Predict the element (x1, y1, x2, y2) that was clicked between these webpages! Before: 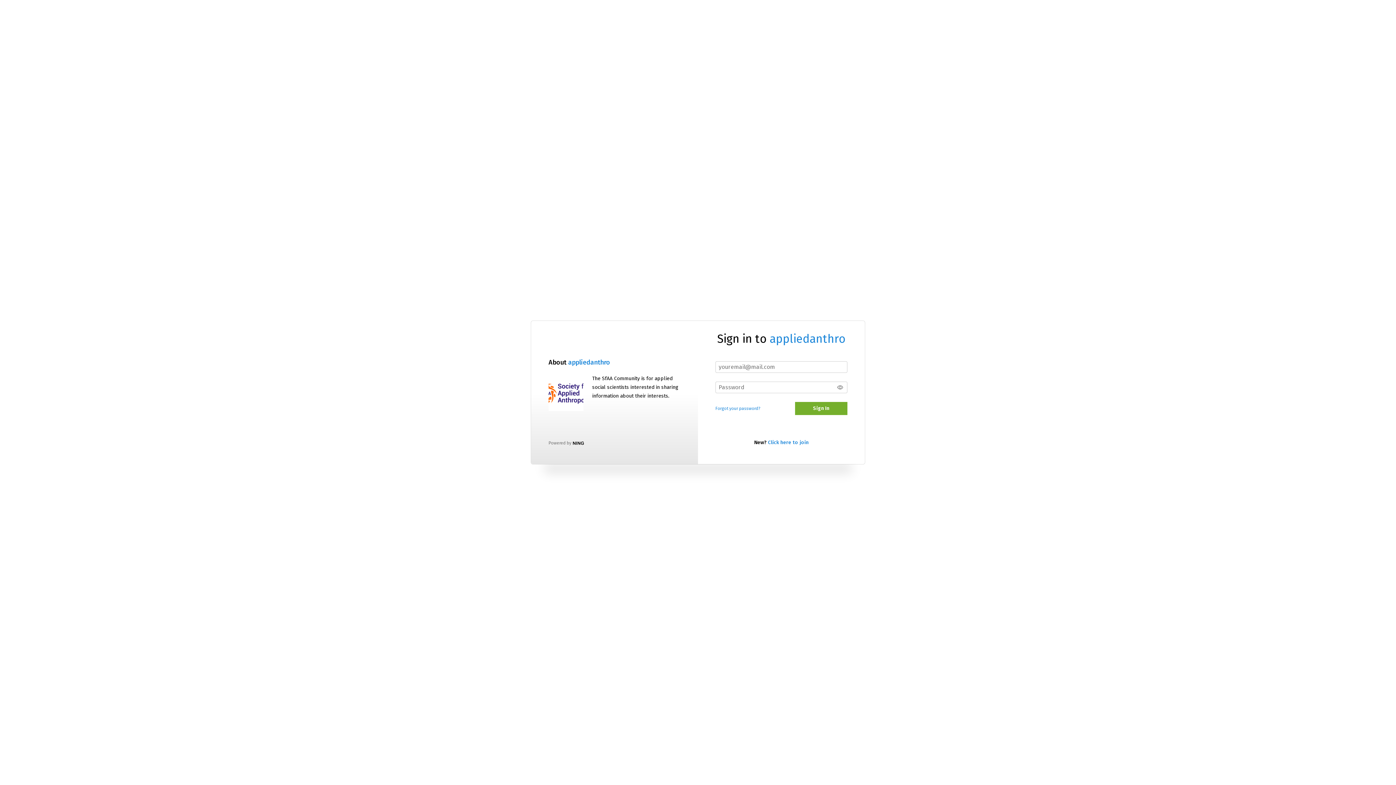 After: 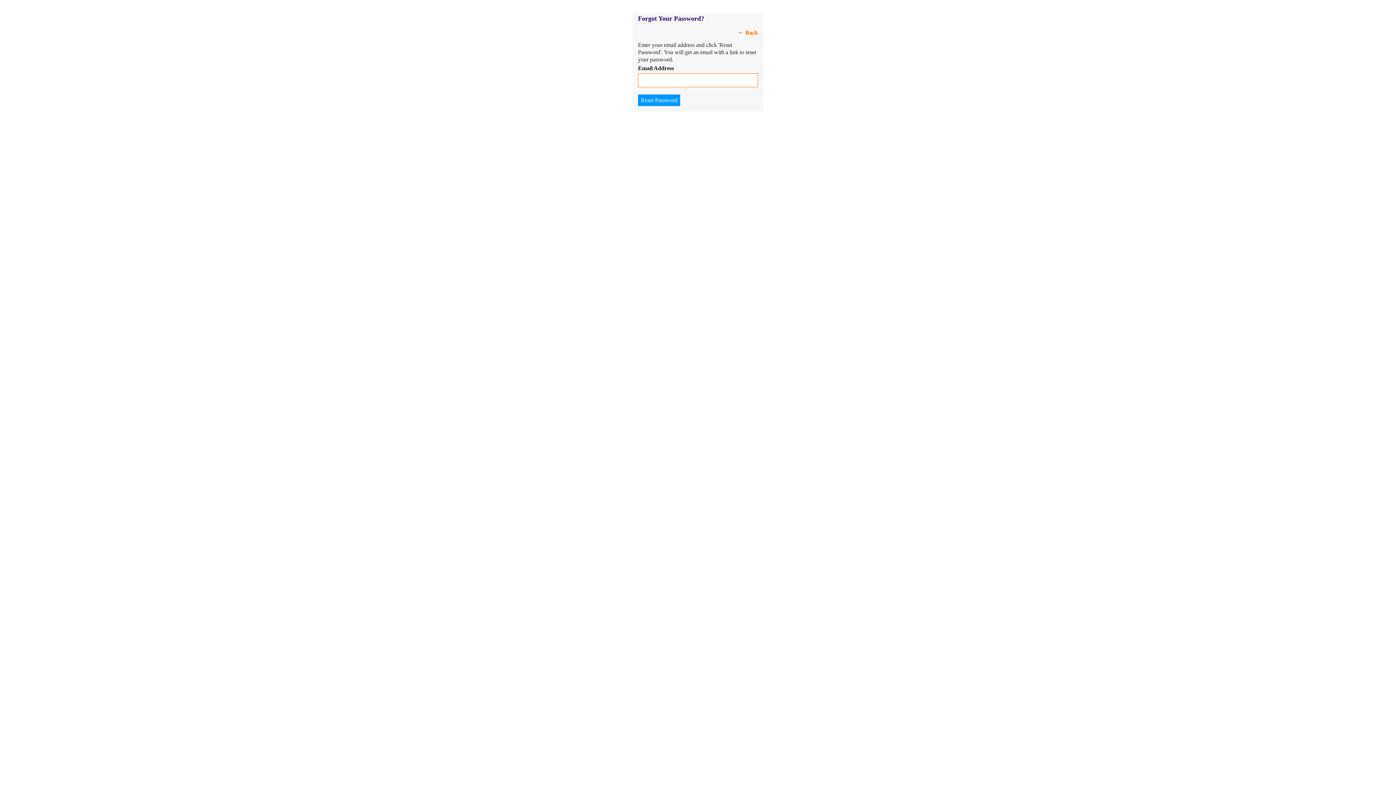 Action: label: Forgot your password? bbox: (715, 406, 760, 411)